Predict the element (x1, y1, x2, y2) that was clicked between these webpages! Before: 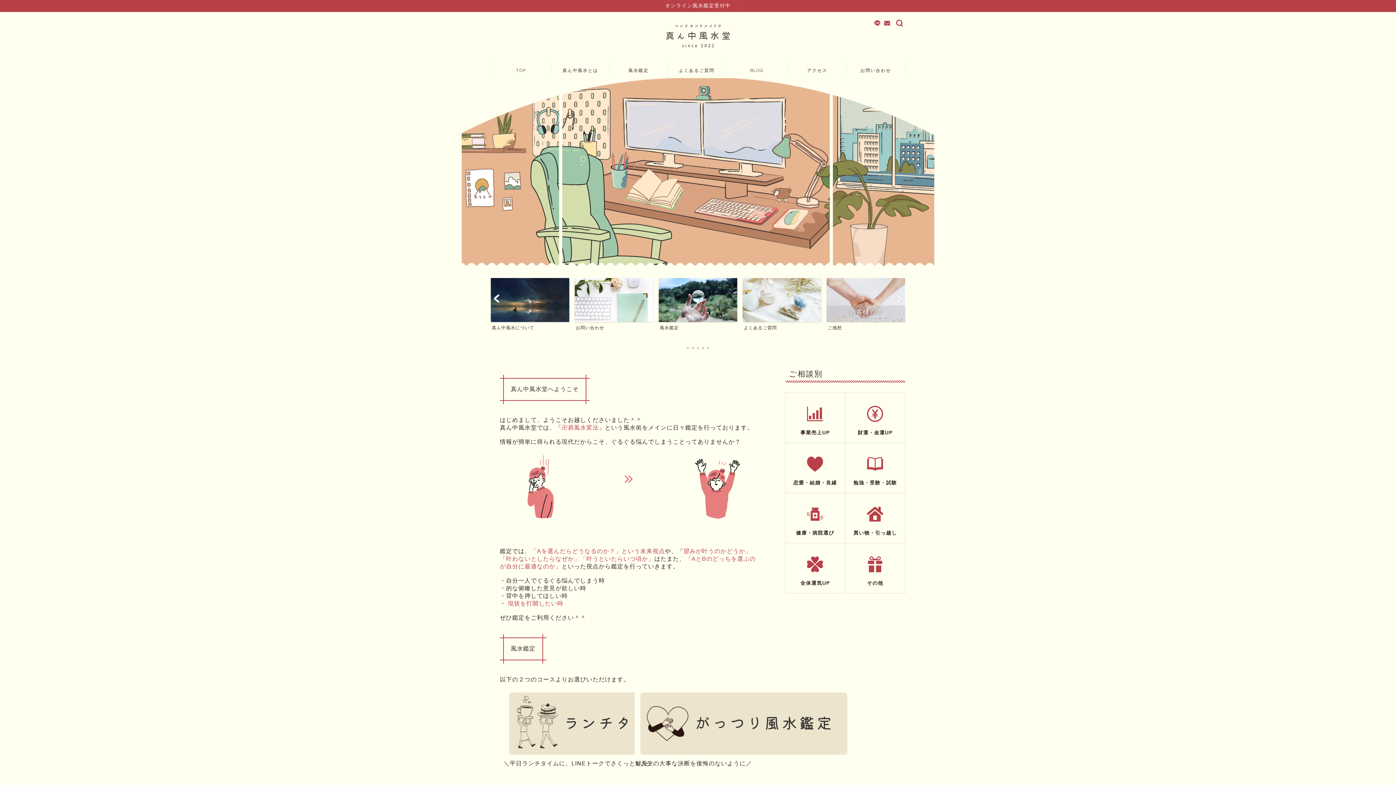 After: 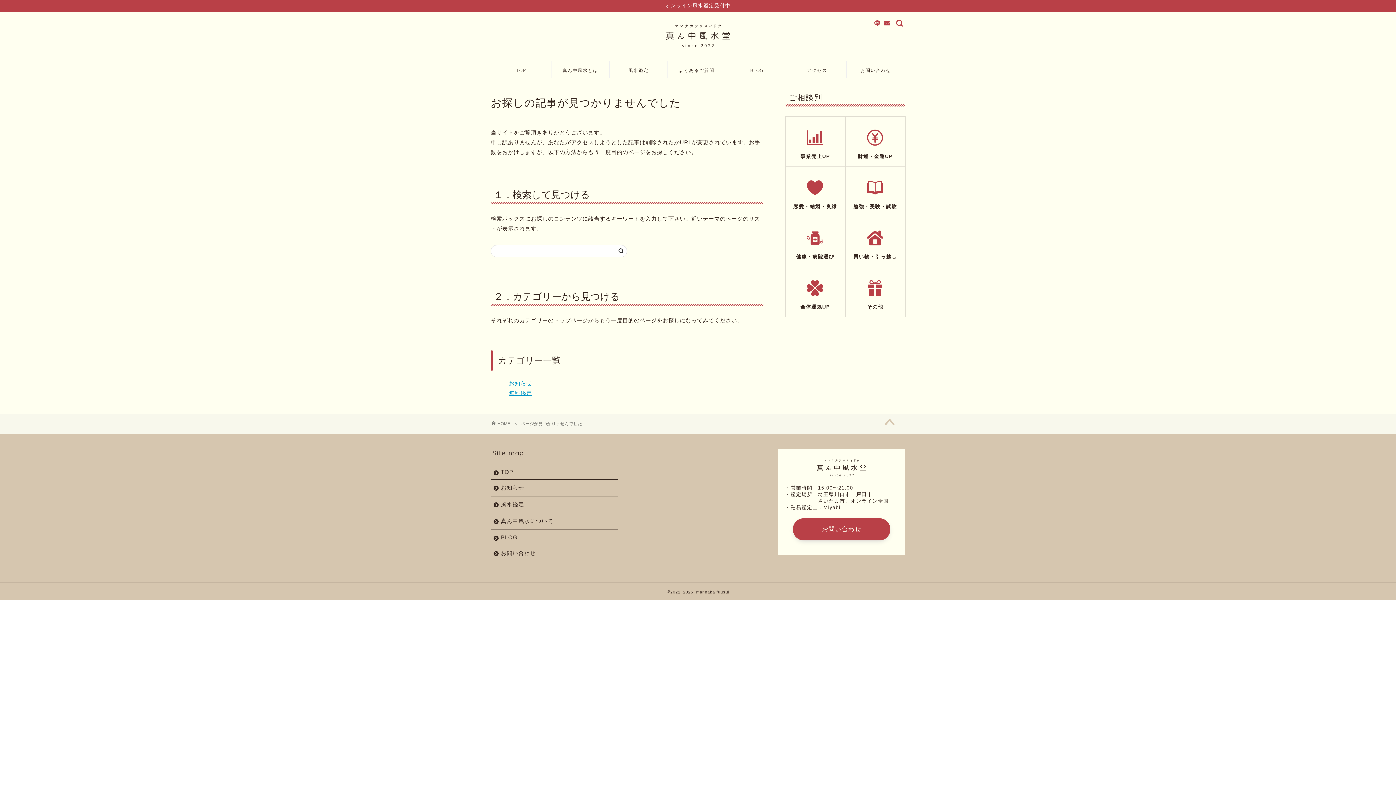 Action: bbox: (785, 442, 845, 492) label: 恋愛・結婚・良縁